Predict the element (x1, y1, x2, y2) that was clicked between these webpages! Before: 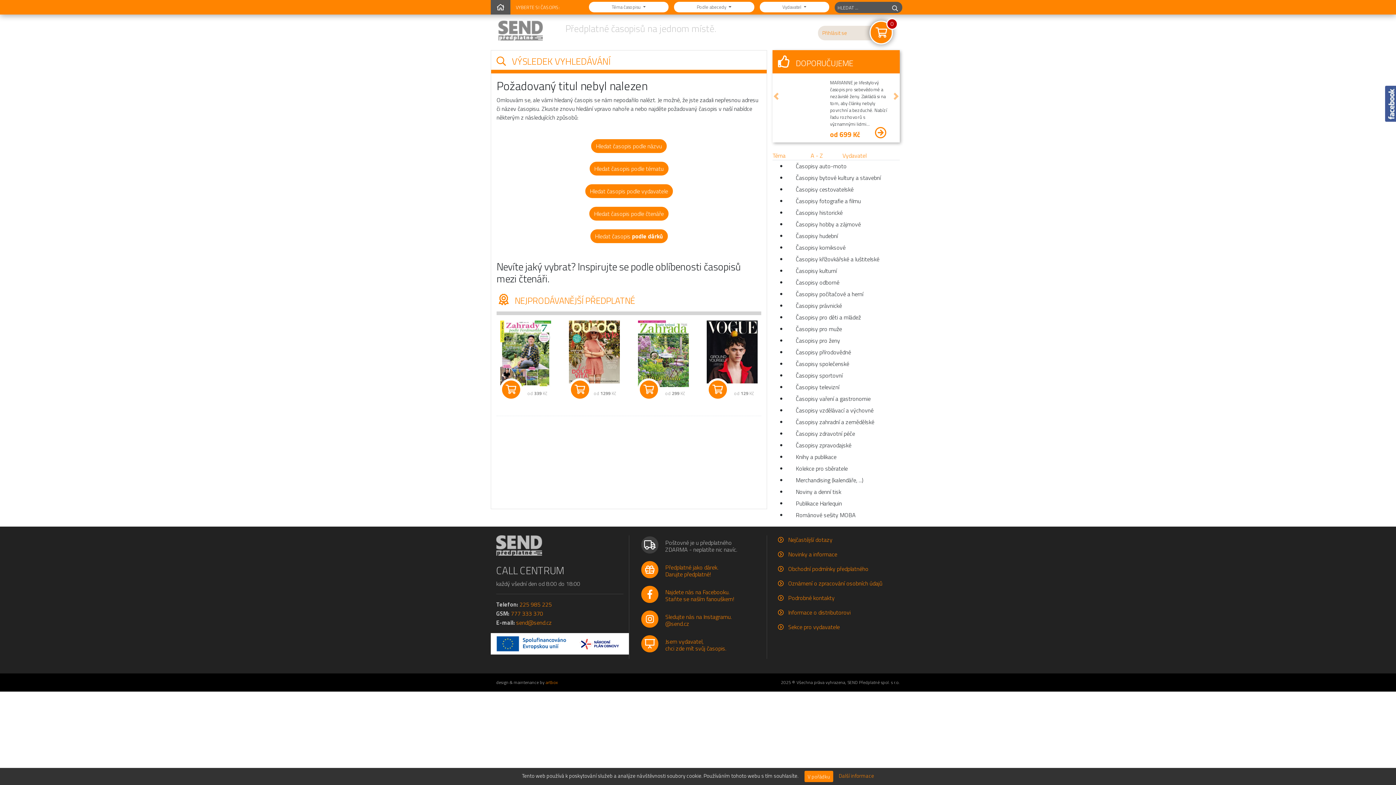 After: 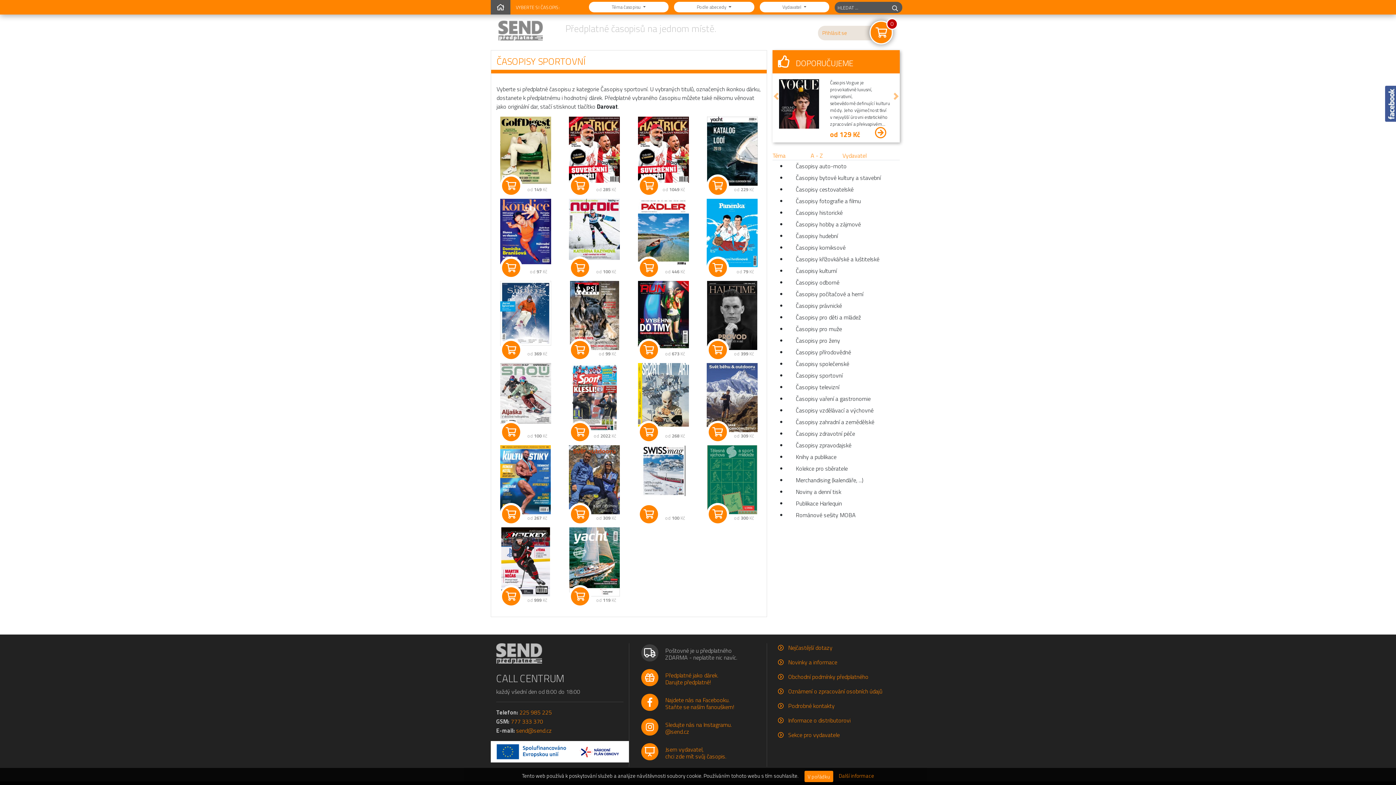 Action: label: Časopisy sportovní bbox: (787, 369, 900, 381)